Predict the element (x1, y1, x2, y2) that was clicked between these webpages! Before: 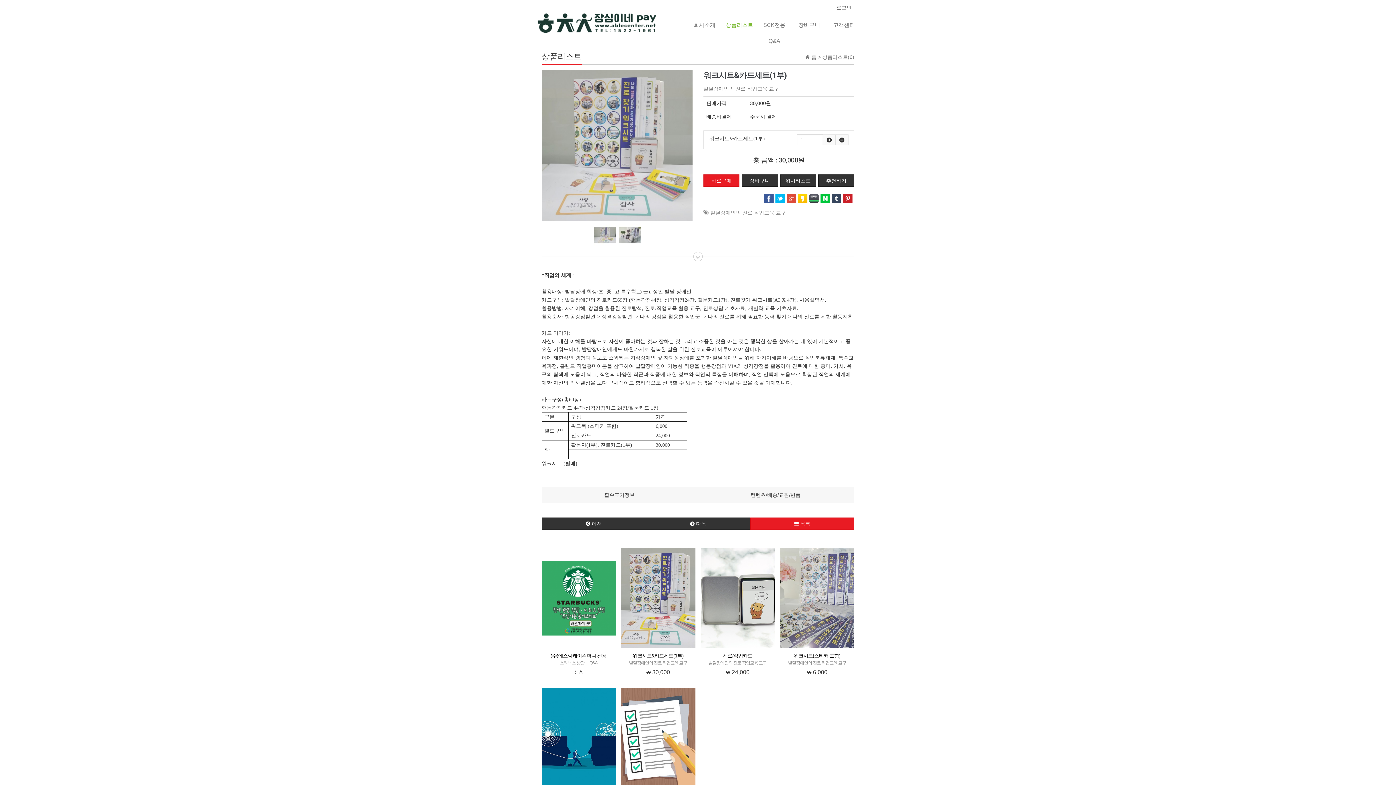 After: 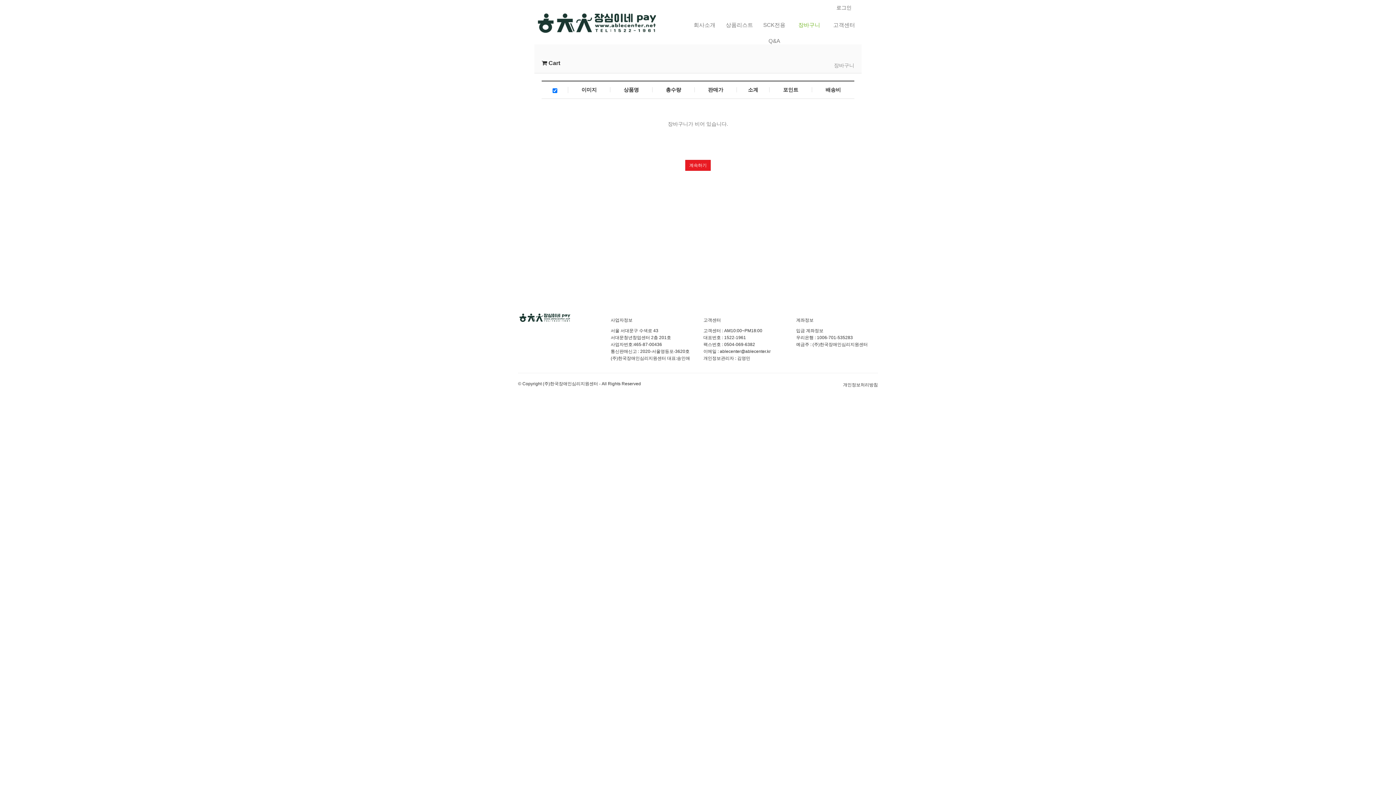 Action: bbox: (792, 11, 826, 27) label: 장바구니